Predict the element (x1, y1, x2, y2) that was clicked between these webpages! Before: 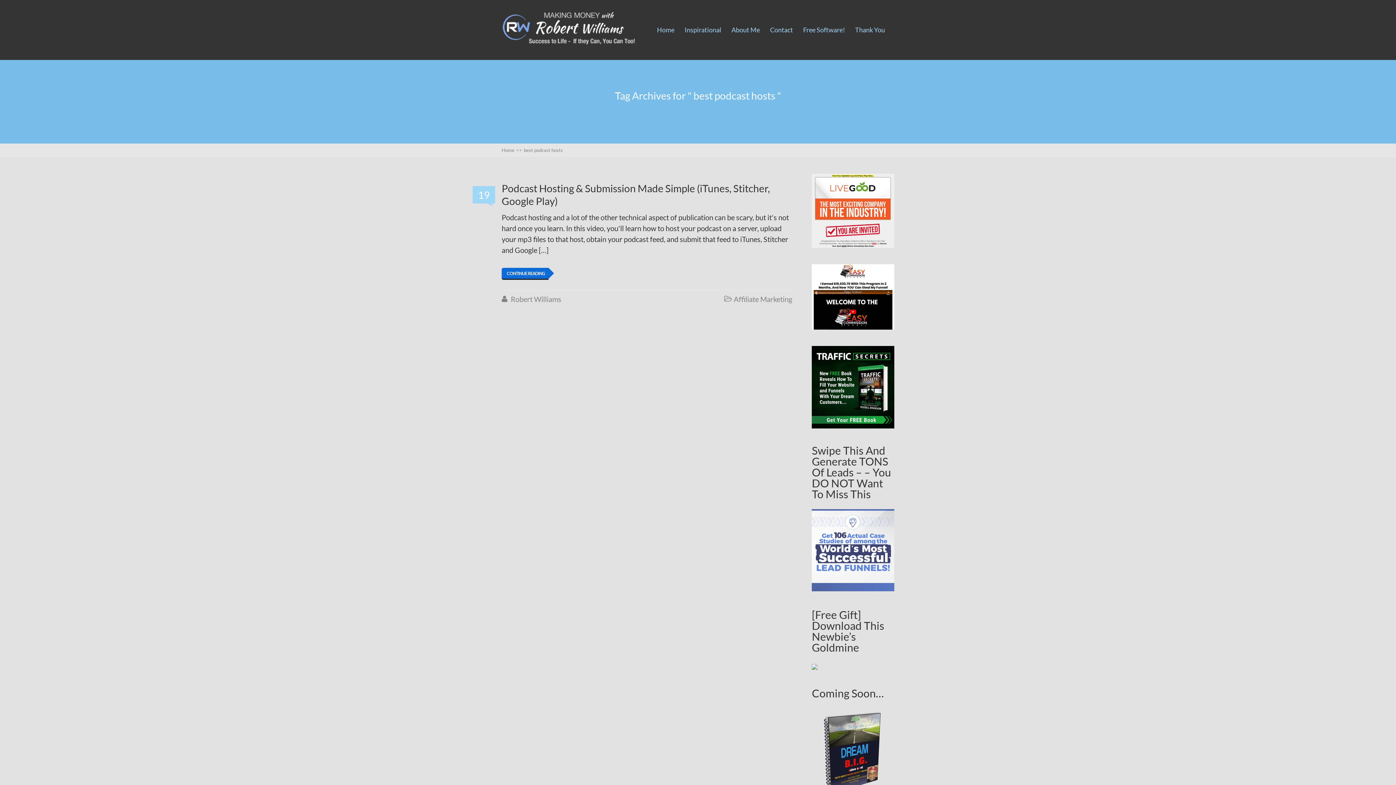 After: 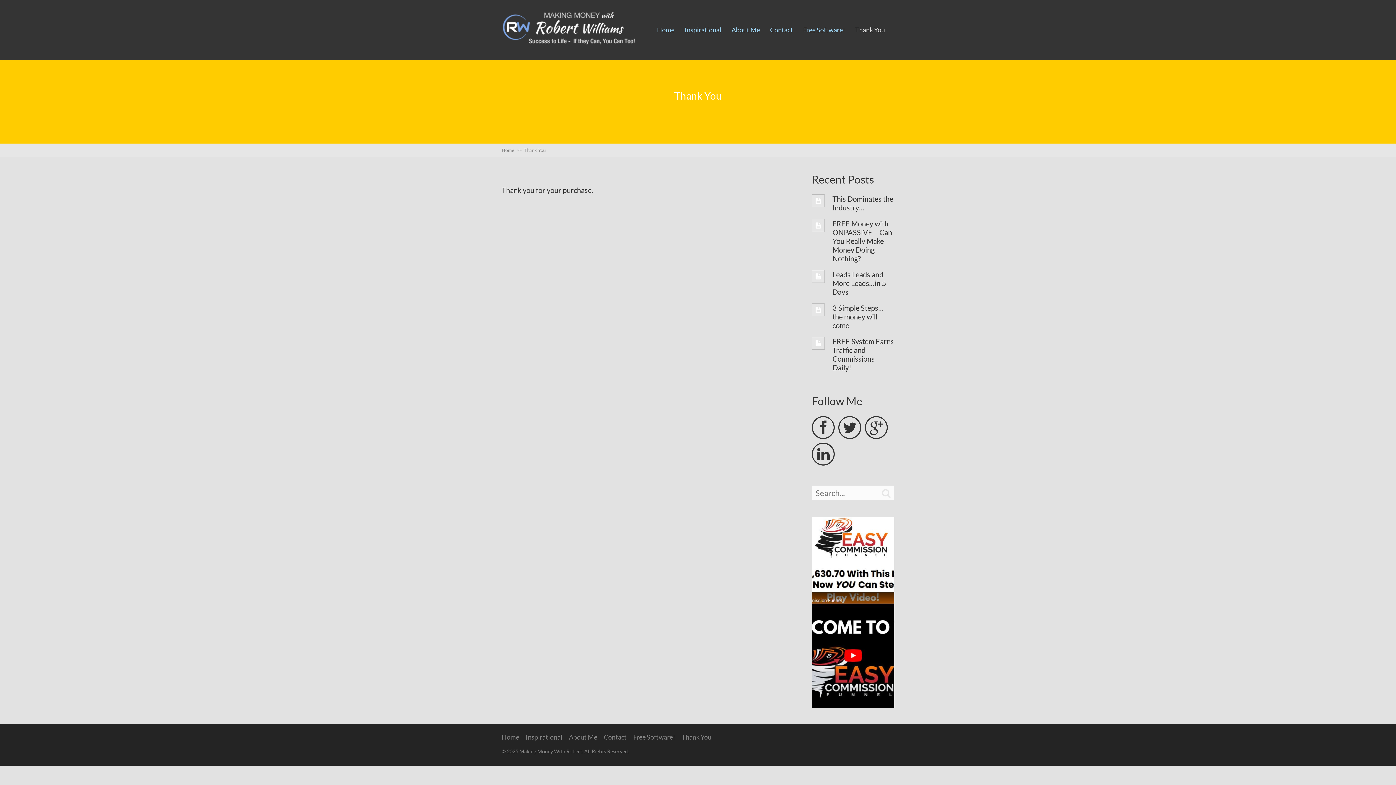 Action: bbox: (855, 25, 885, 33) label: Thank You